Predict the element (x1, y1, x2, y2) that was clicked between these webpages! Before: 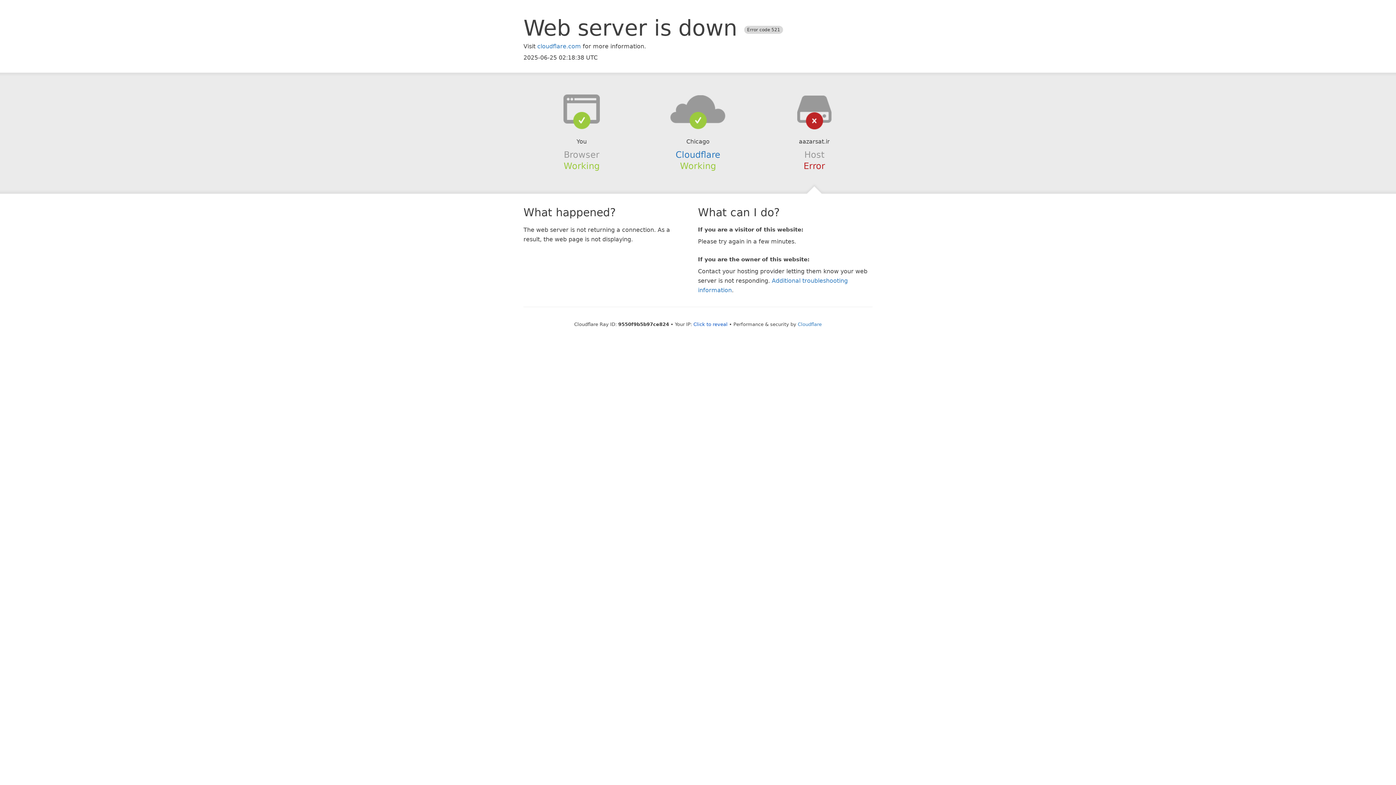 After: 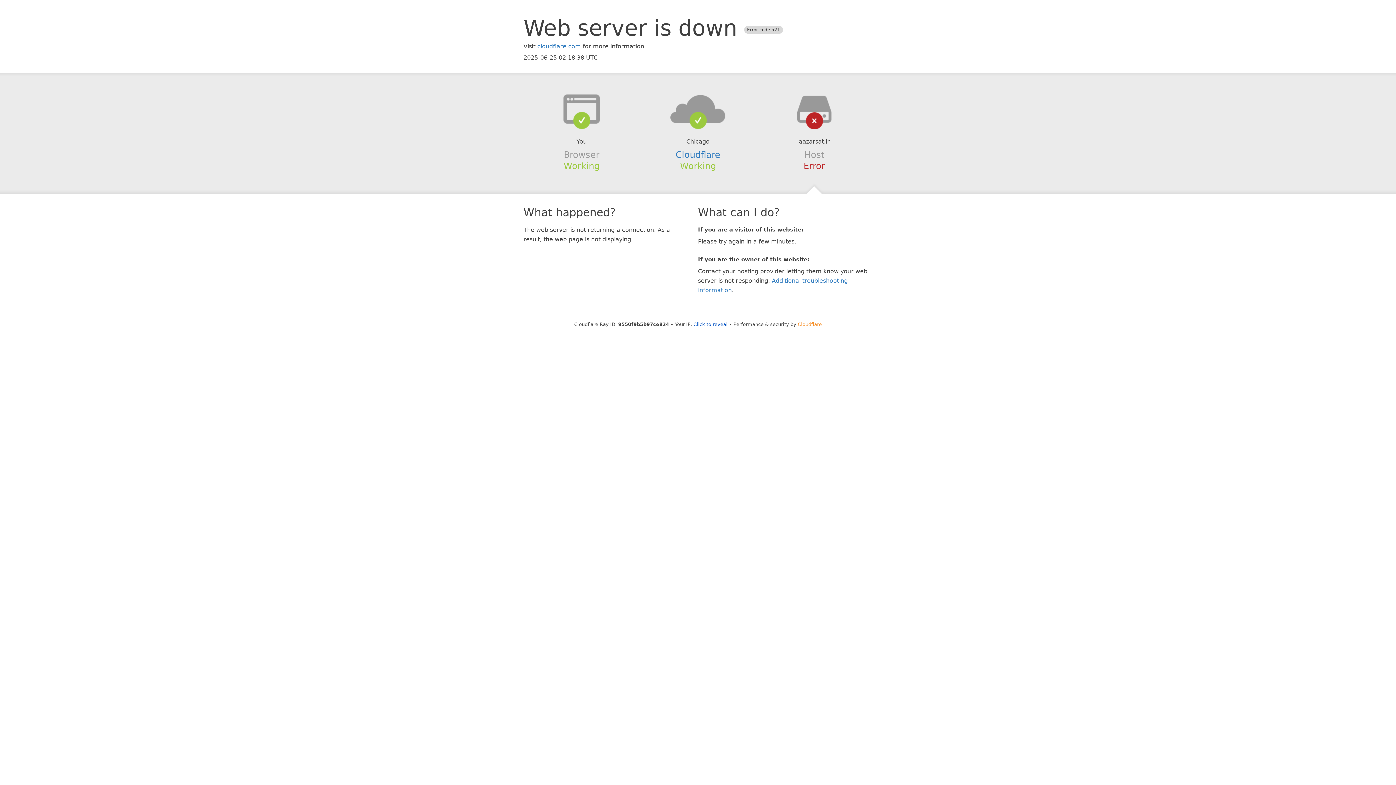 Action: bbox: (798, 321, 822, 327) label: Cloudflare